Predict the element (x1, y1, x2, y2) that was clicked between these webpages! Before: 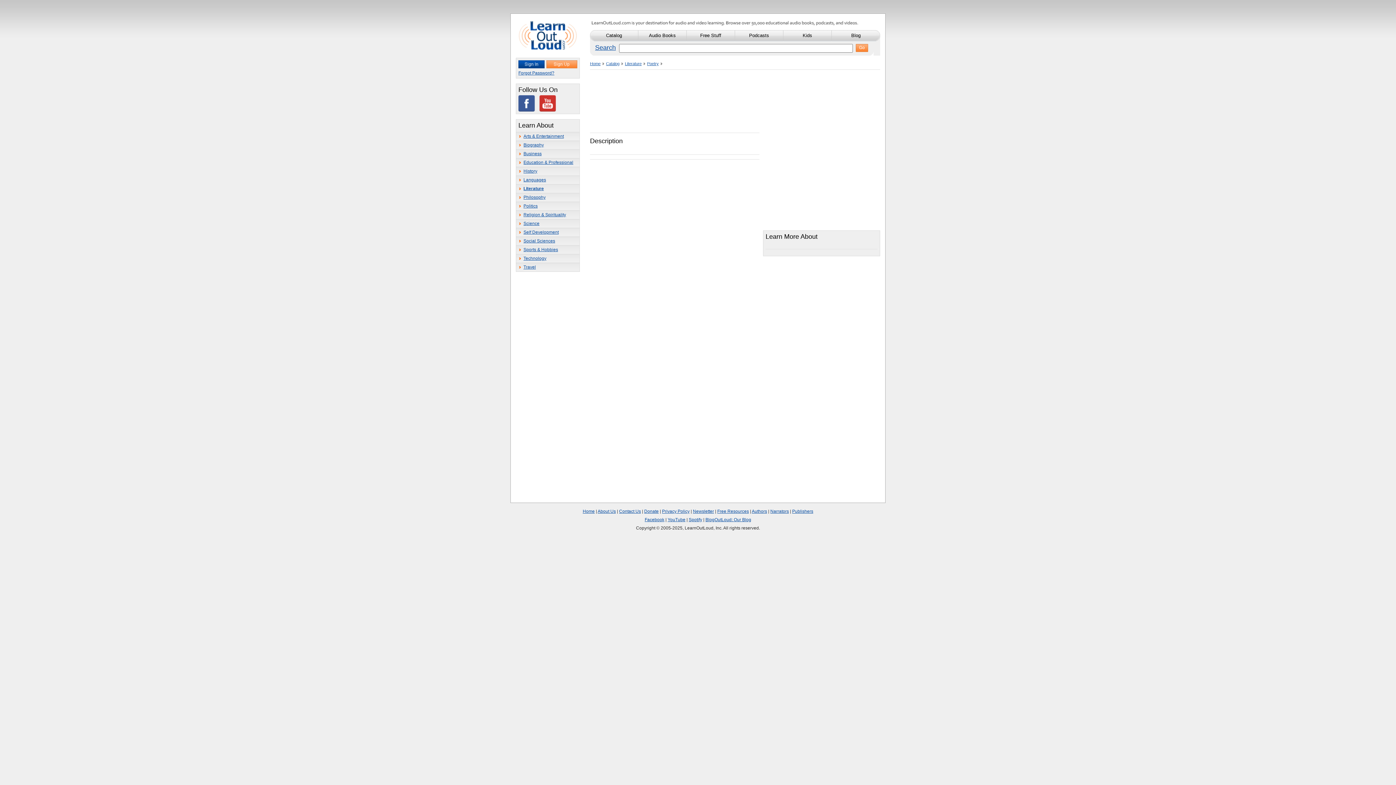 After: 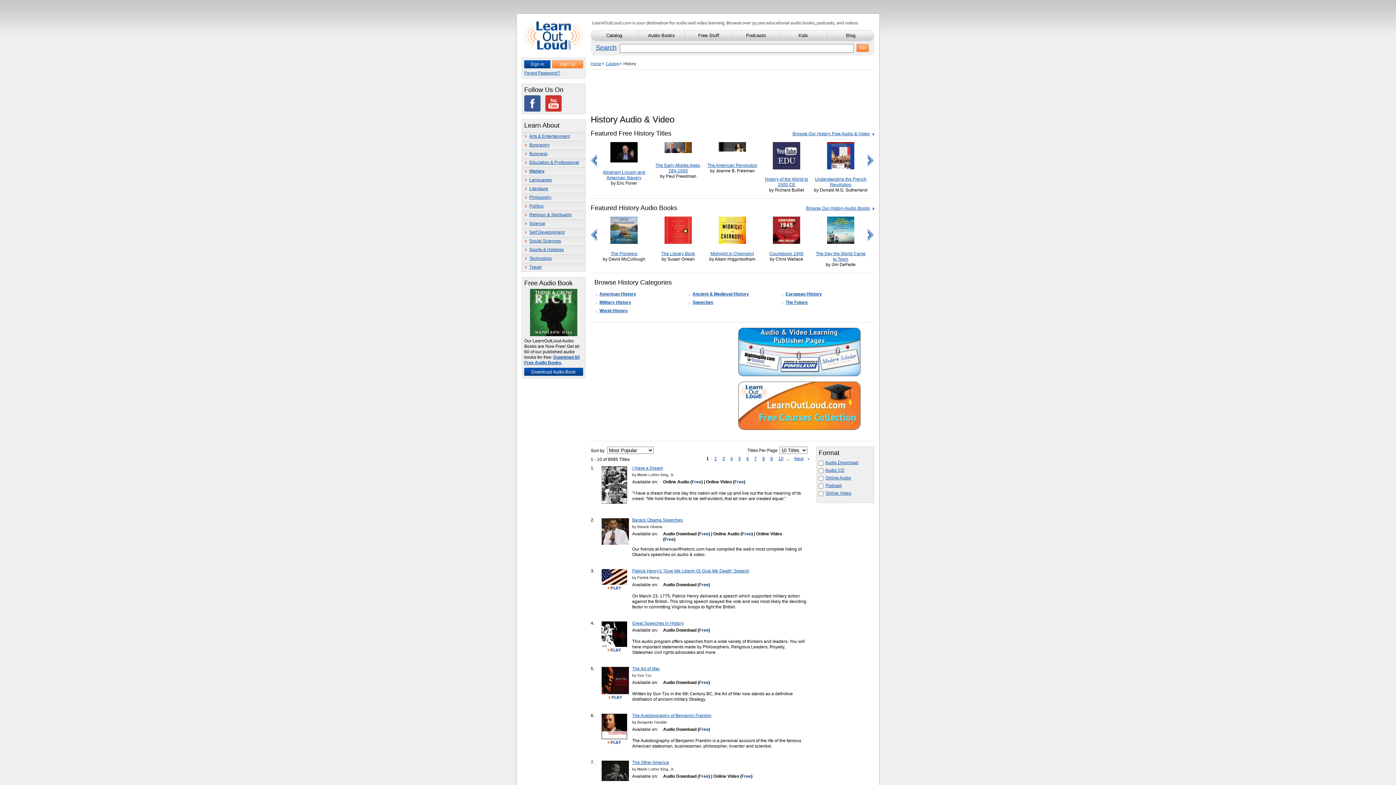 Action: bbox: (516, 167, 579, 175) label: History